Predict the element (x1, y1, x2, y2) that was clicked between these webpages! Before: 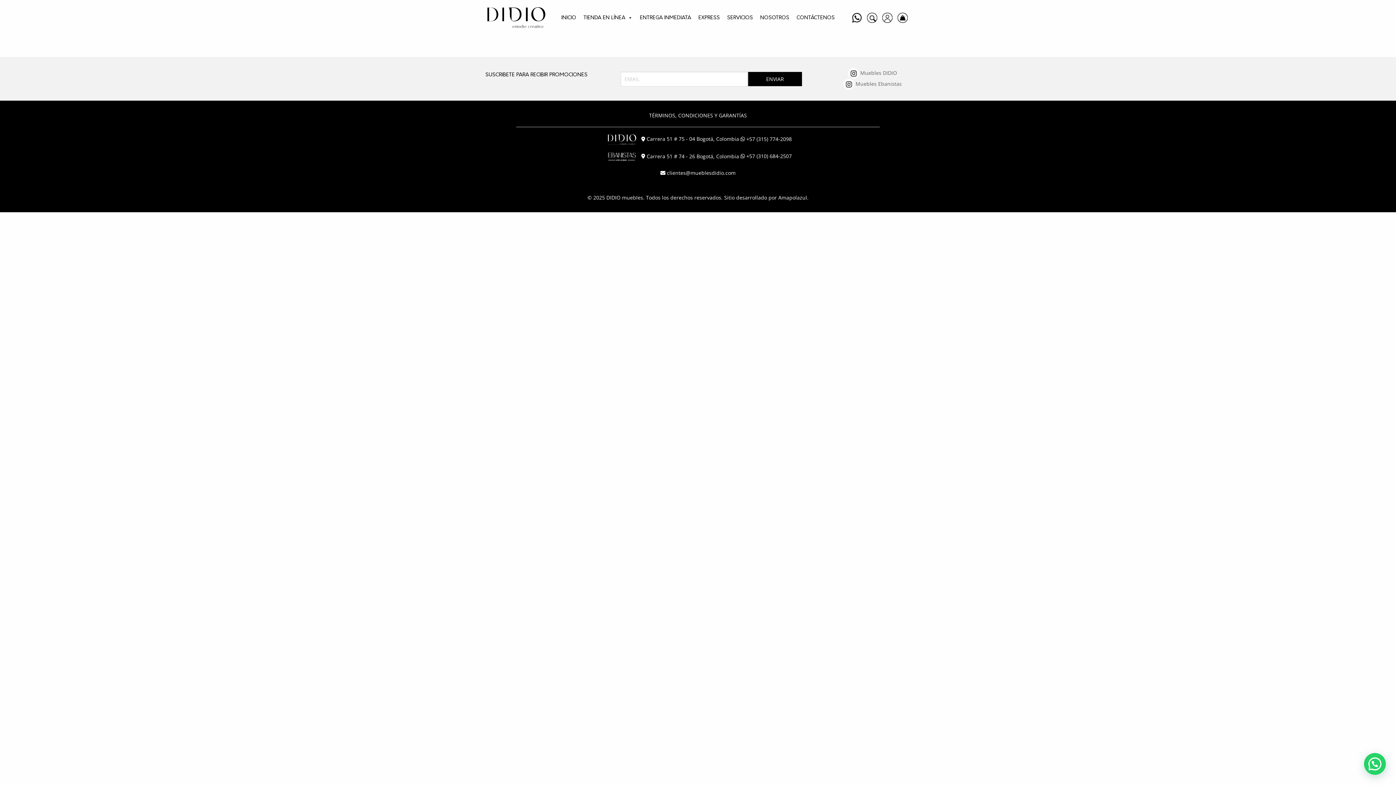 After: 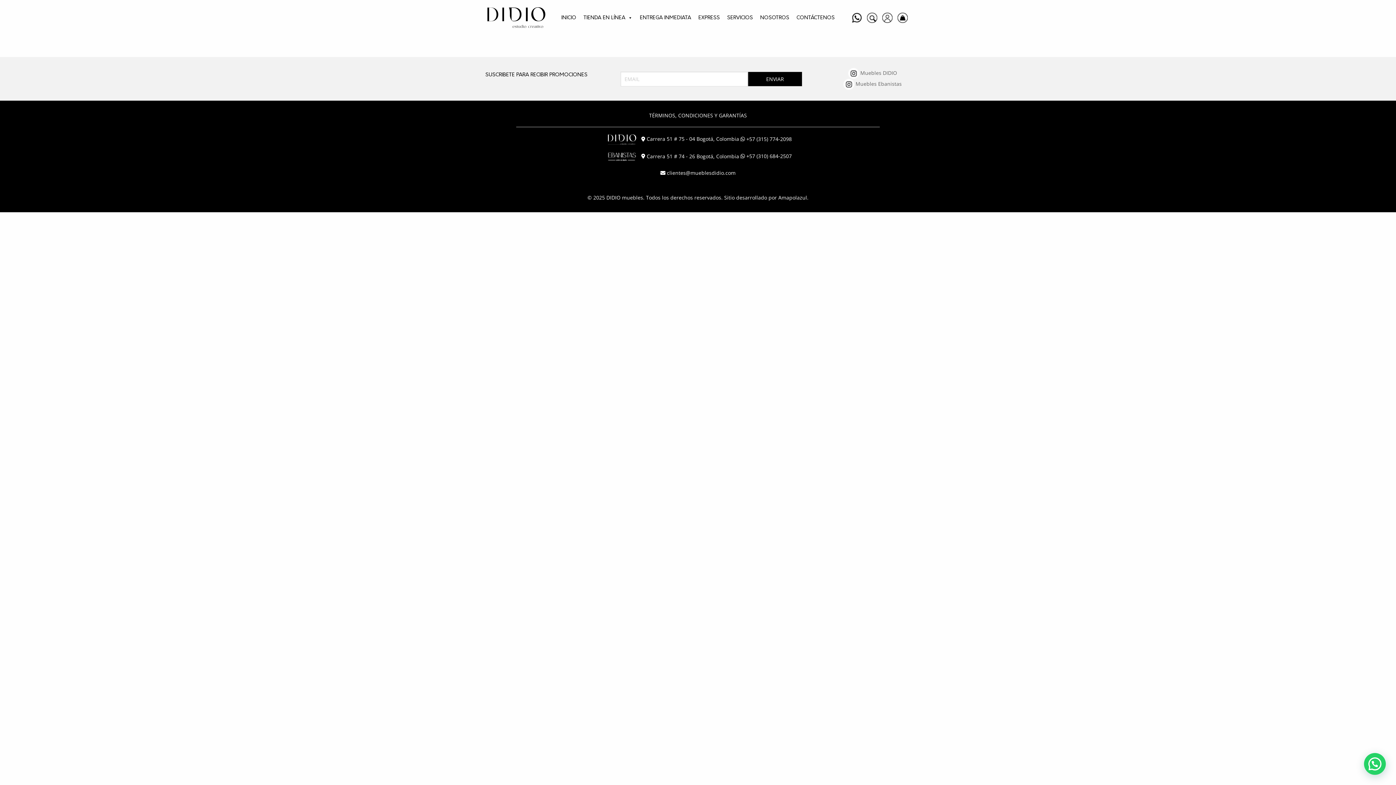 Action: label:  +57 (315) 774-2098 bbox: (740, 135, 792, 142)